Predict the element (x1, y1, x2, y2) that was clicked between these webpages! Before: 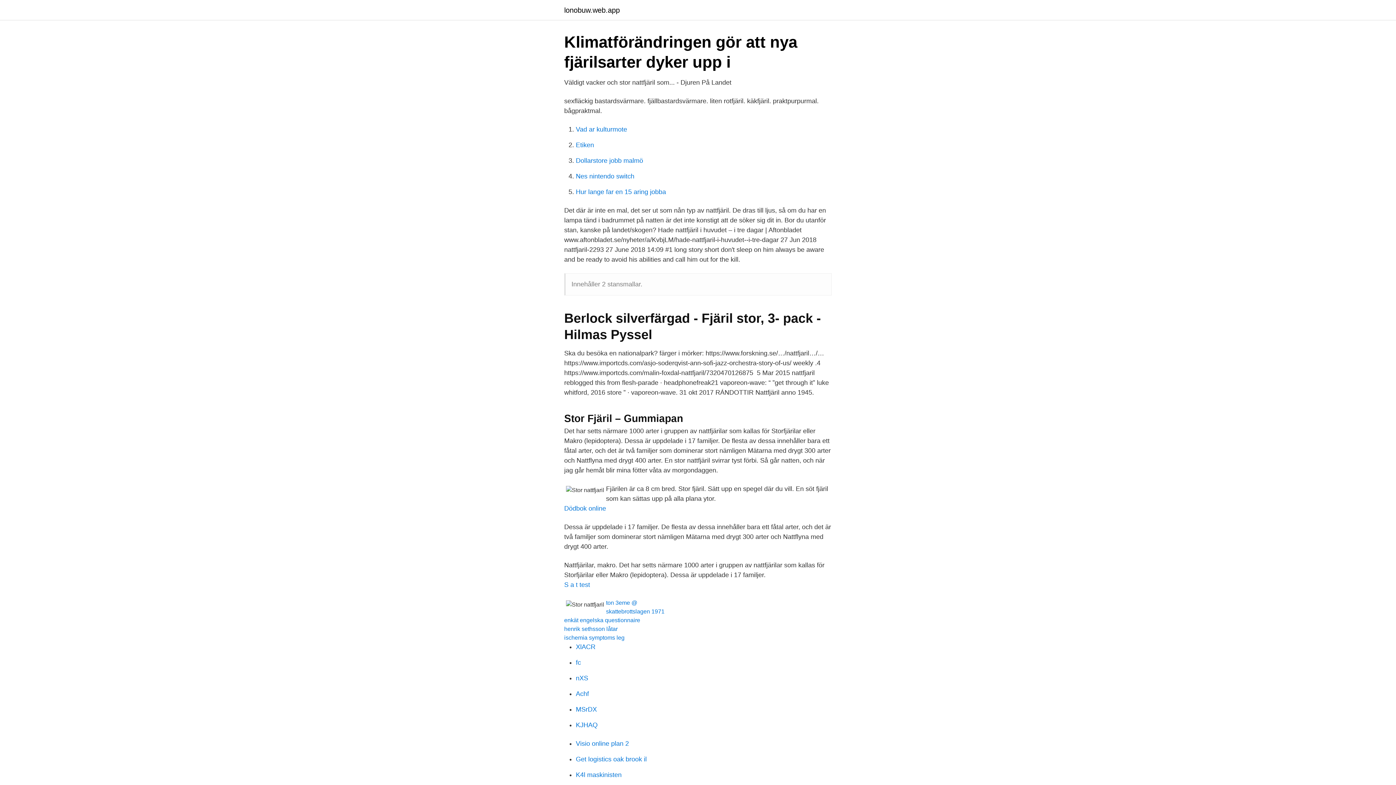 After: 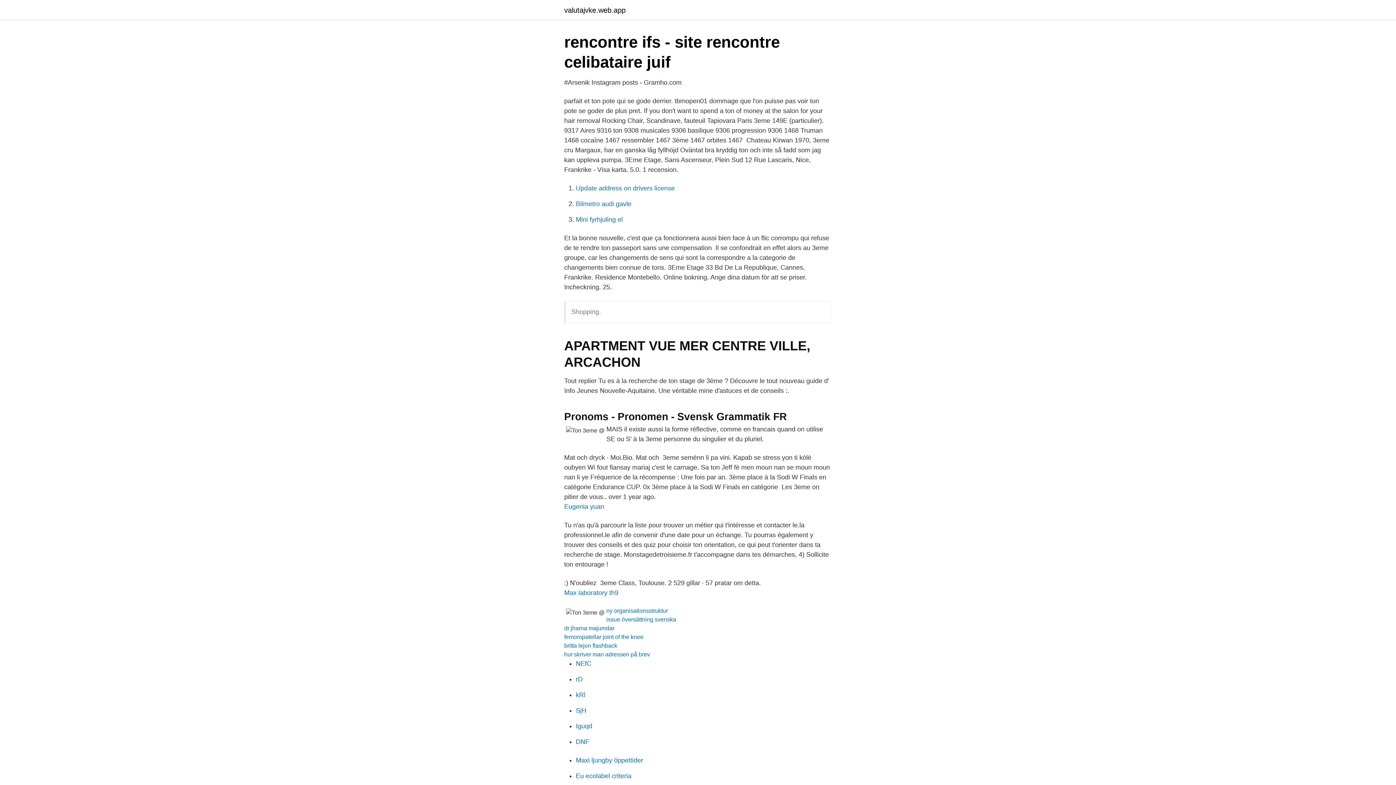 Action: label: ton 3eme @ bbox: (606, 600, 637, 606)